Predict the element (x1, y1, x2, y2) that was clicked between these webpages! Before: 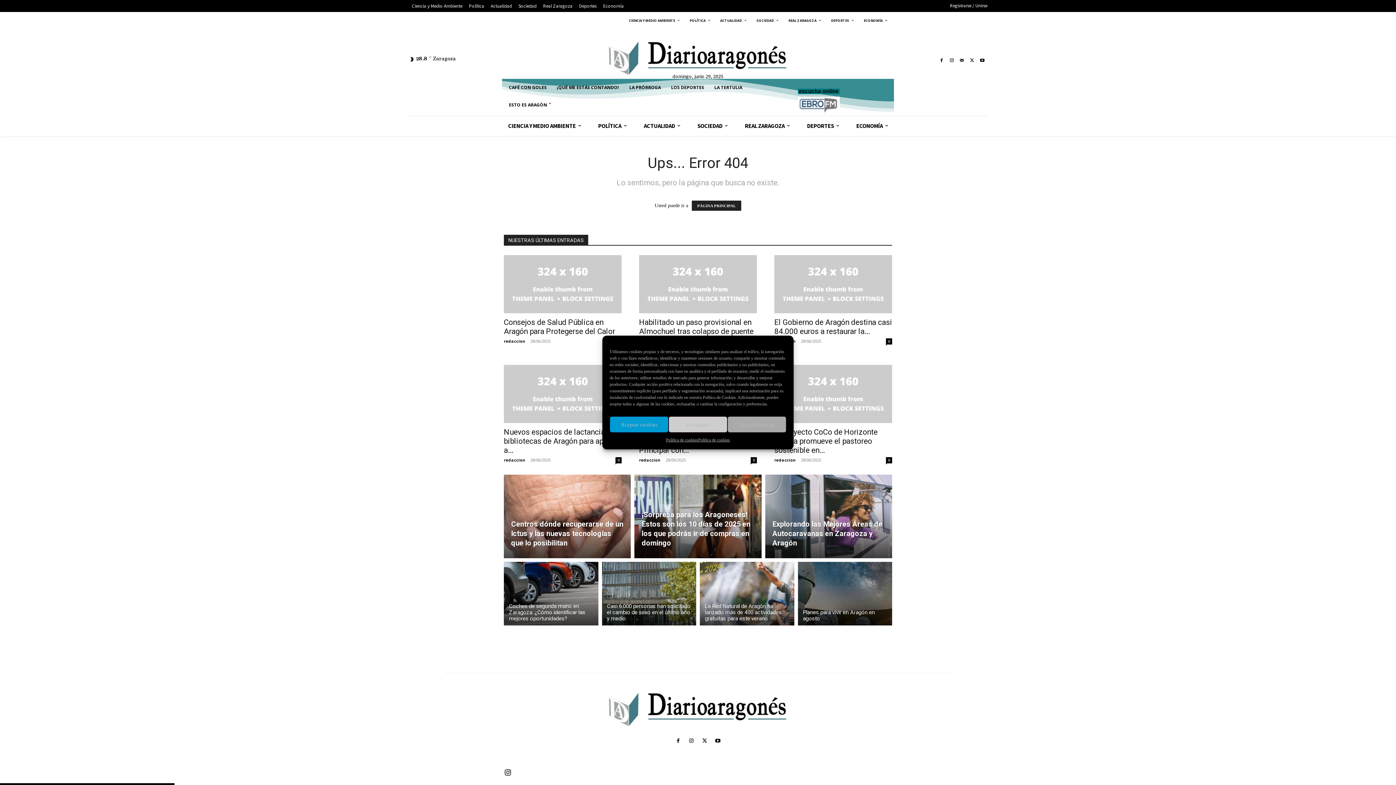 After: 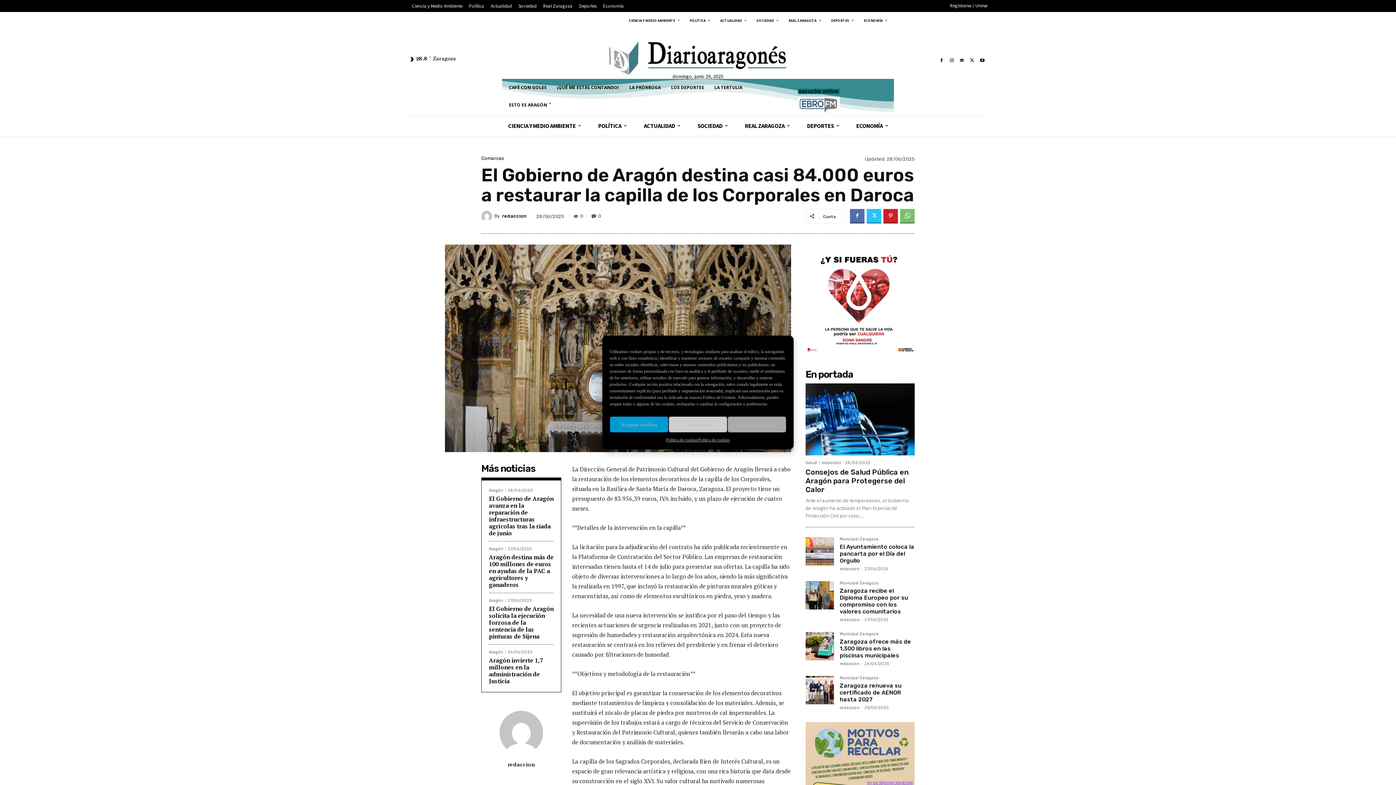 Action: label: 0 bbox: (886, 338, 892, 344)